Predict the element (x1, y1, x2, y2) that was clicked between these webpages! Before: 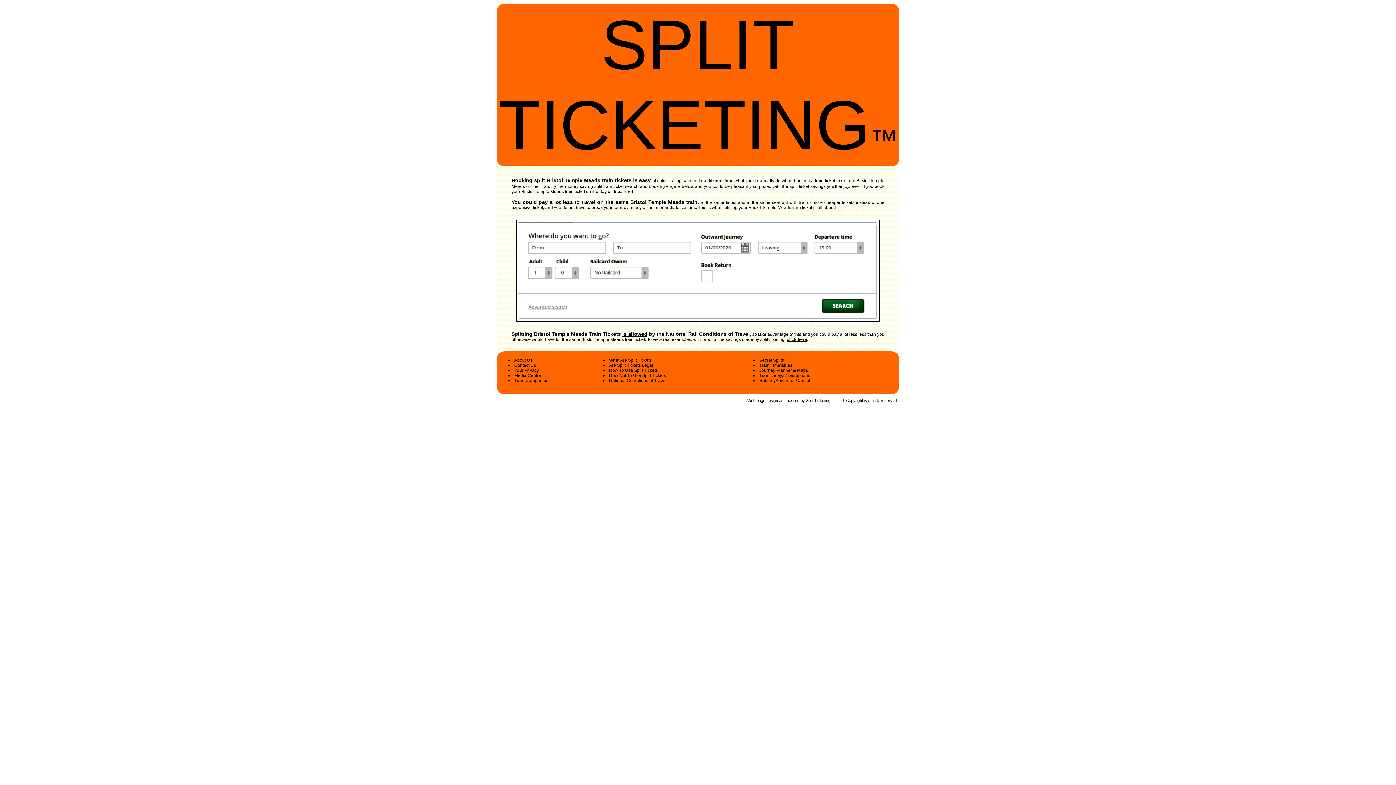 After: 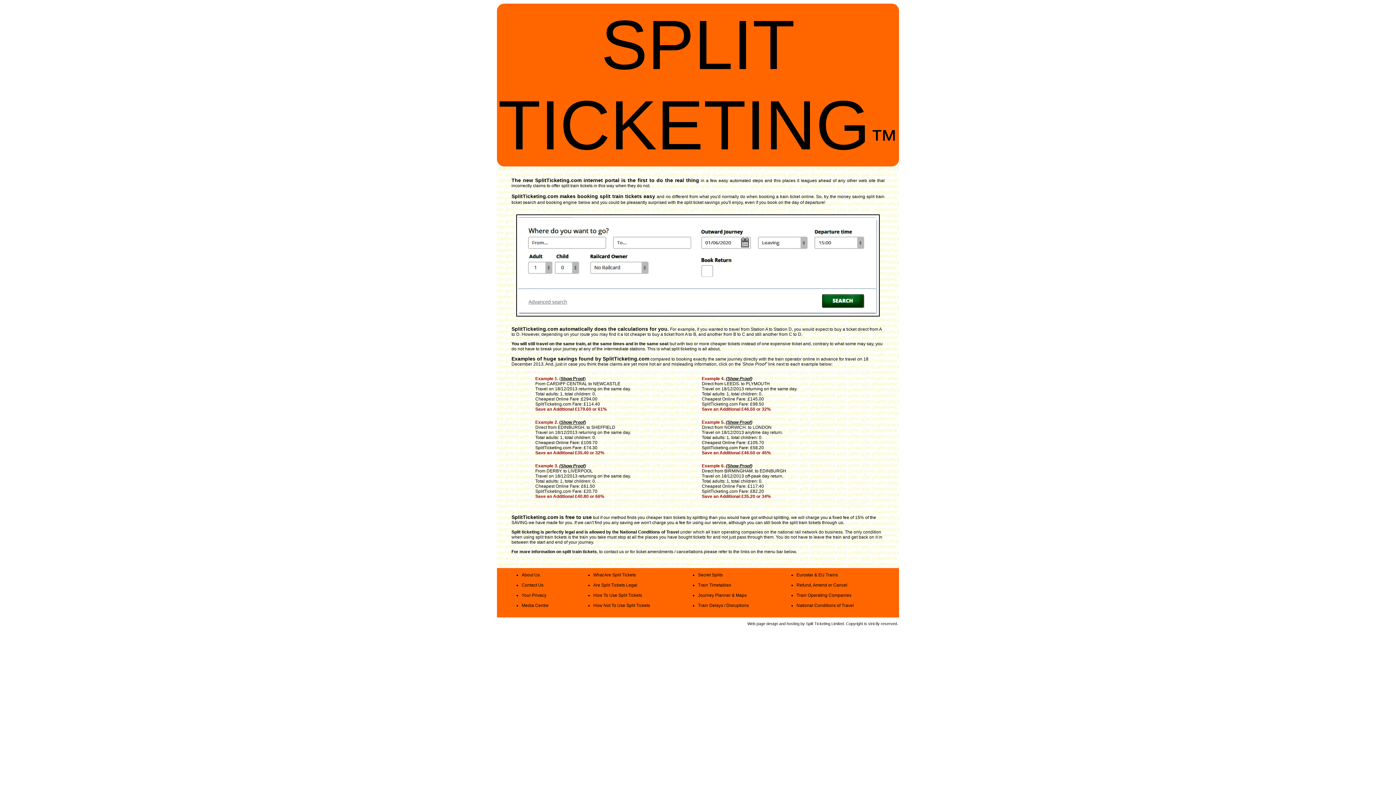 Action: label: What Are Split Tickets bbox: (609, 357, 651, 362)